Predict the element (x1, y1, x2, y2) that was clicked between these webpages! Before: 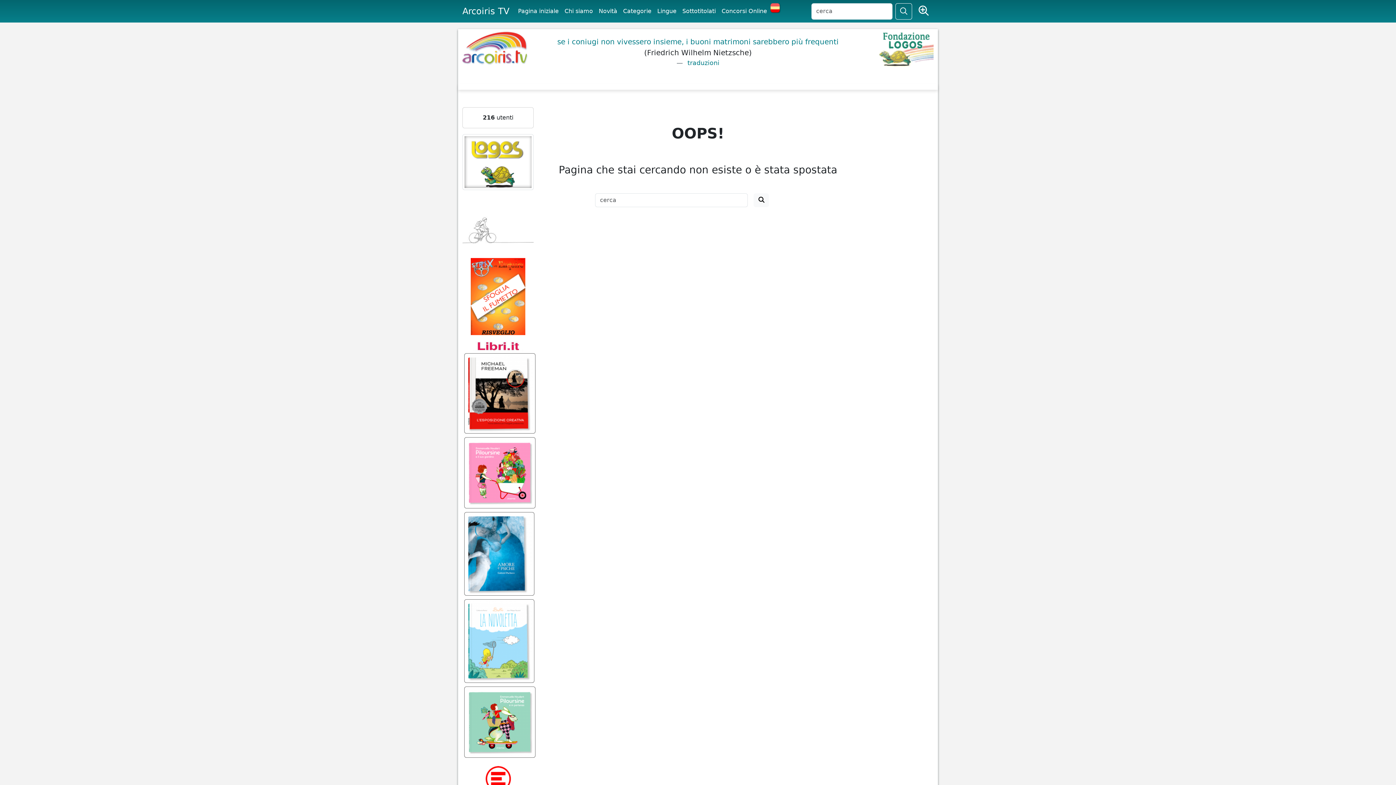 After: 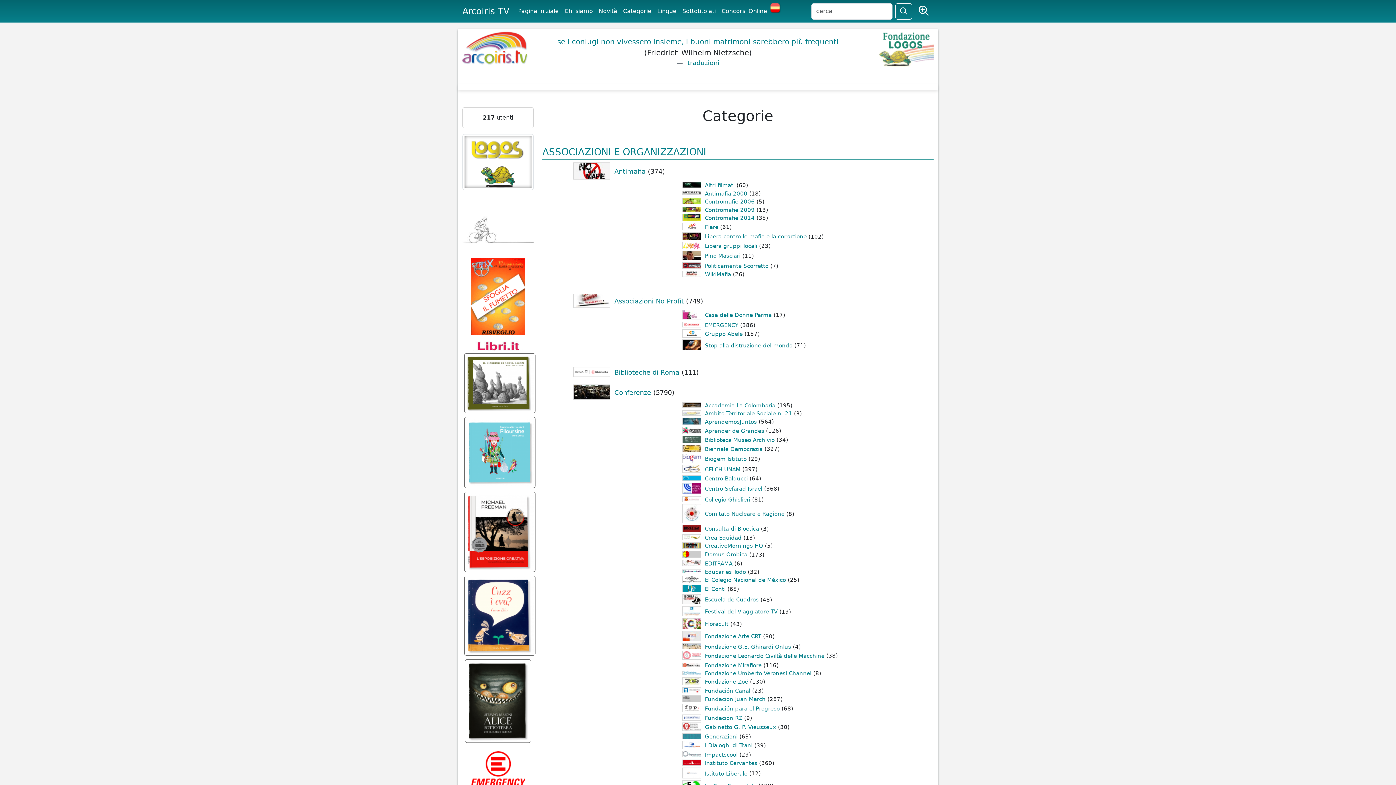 Action: bbox: (620, 4, 654, 18) label: Categorie